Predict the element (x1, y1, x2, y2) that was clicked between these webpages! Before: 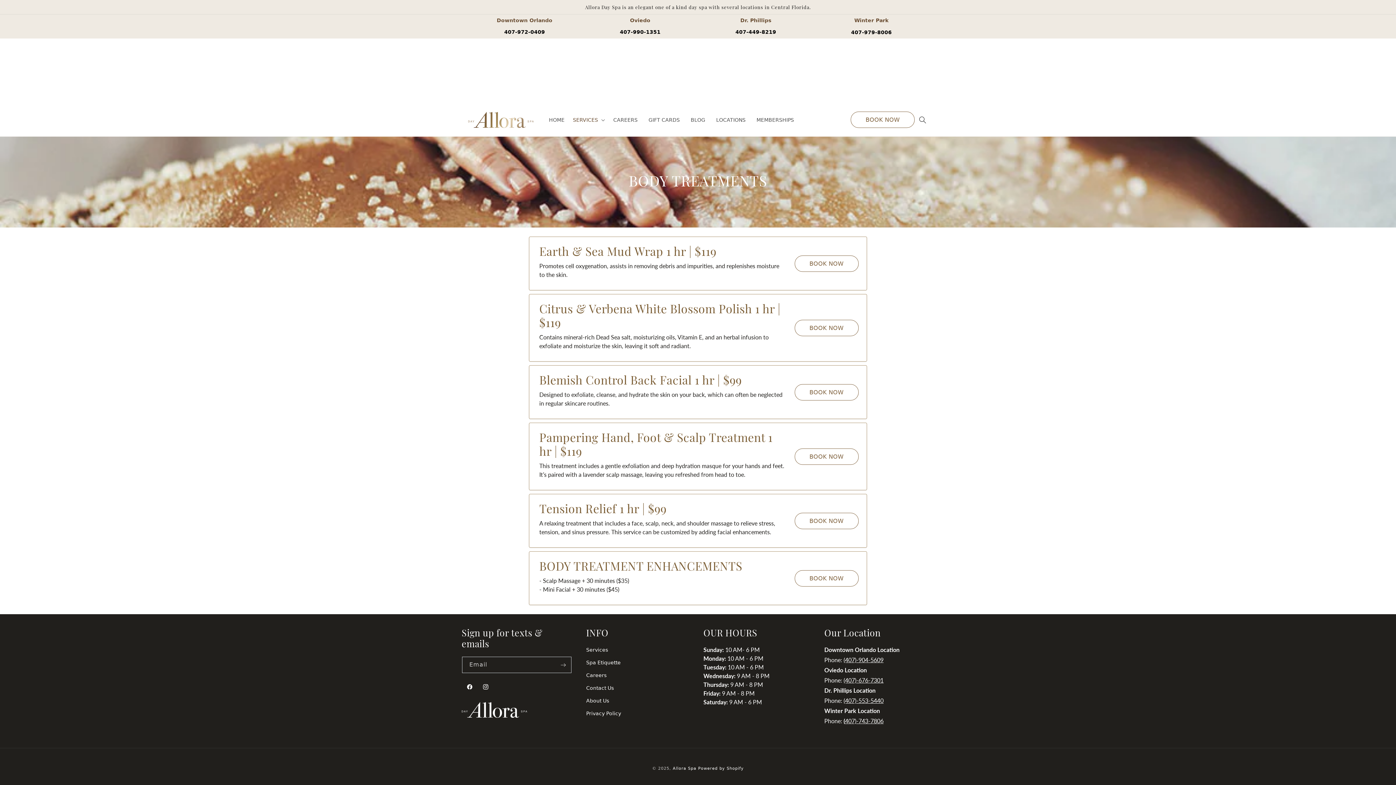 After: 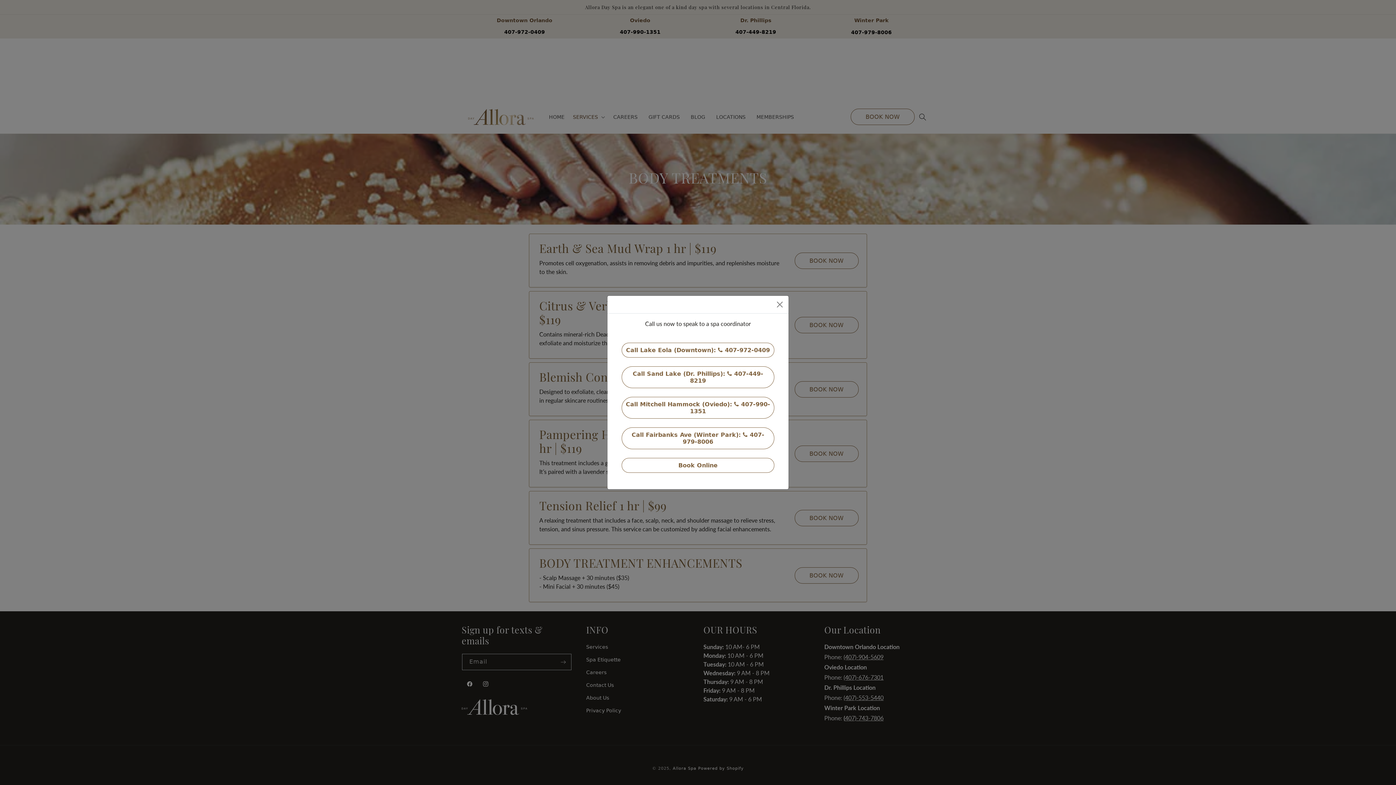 Action: label: BOOK NOW bbox: (794, 384, 858, 400)